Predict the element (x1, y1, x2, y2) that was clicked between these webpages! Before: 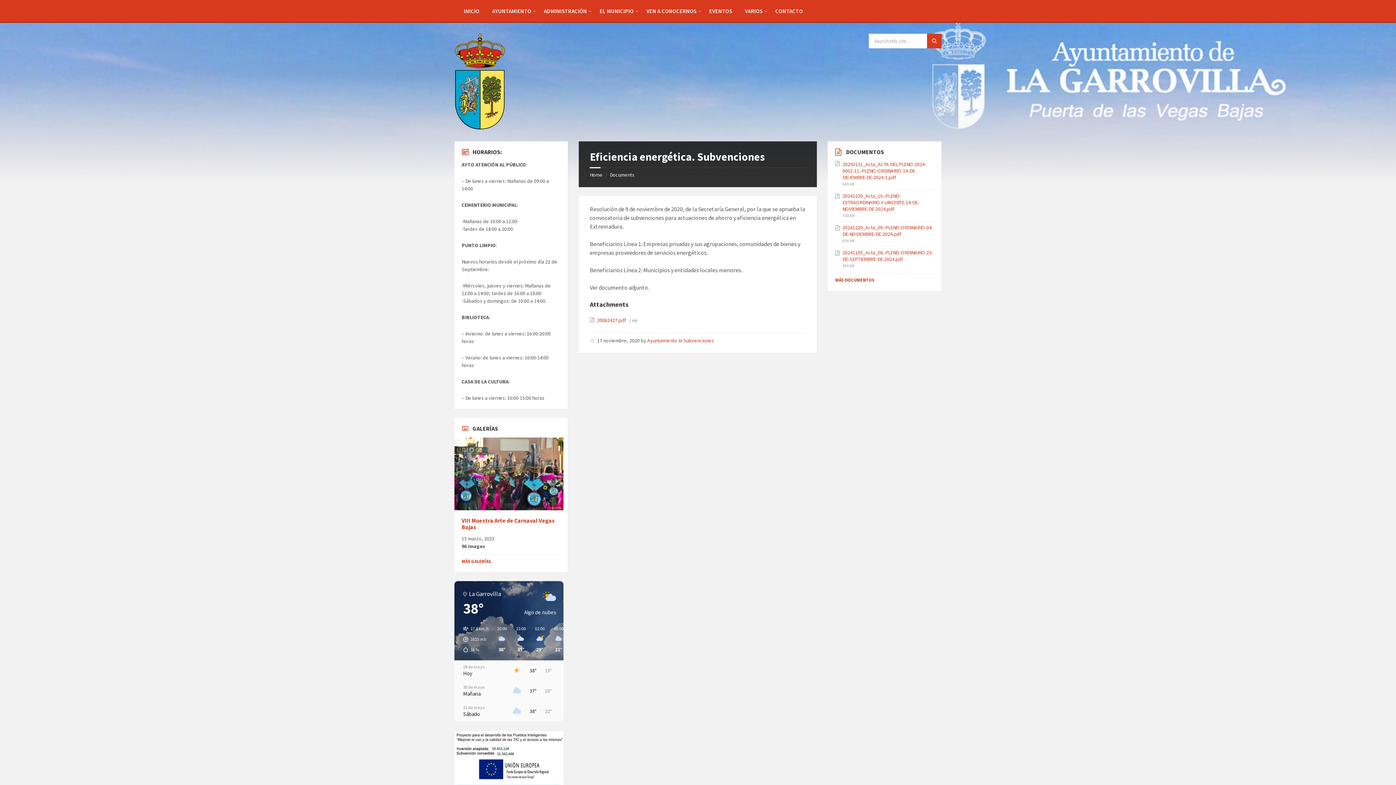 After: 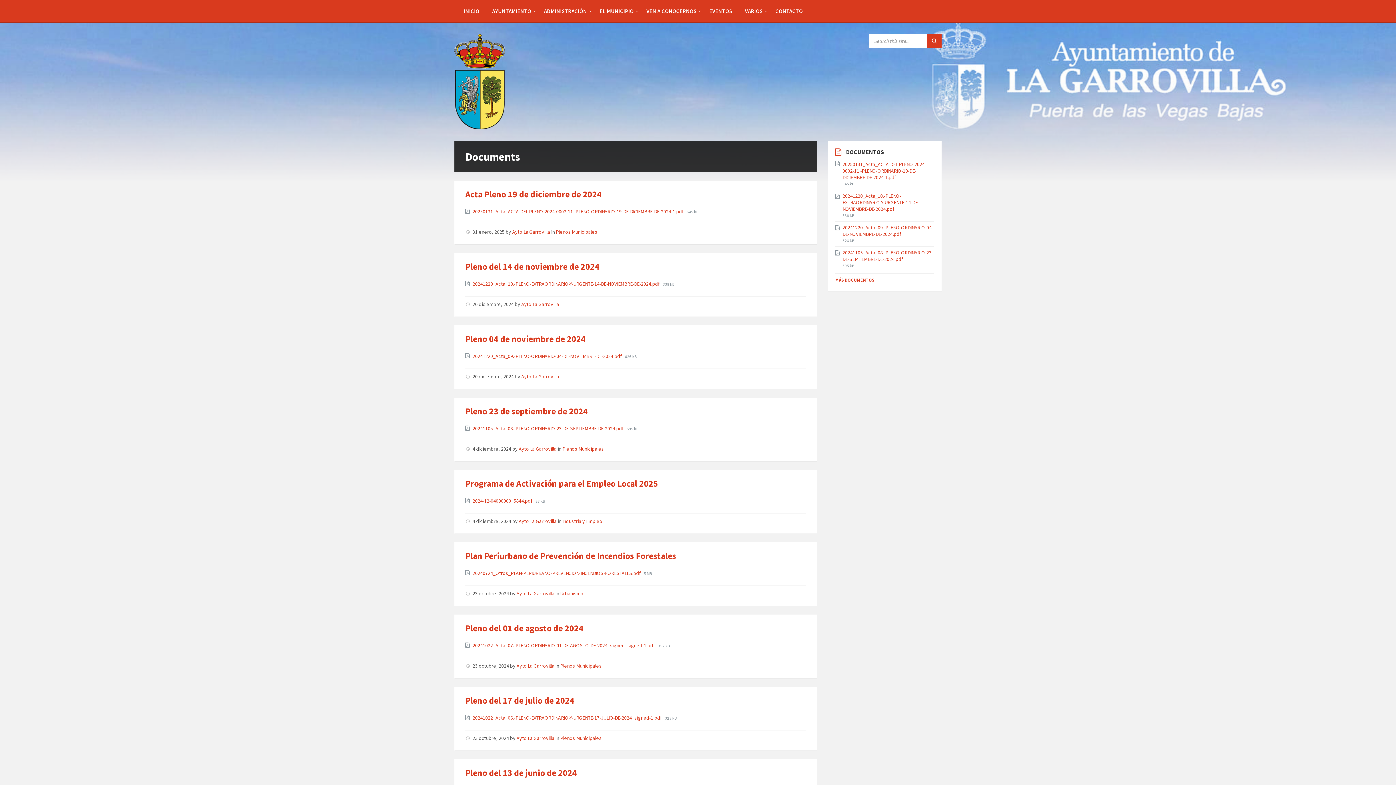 Action: bbox: (835, 277, 874, 282) label: MÁS DOCUMENTOS